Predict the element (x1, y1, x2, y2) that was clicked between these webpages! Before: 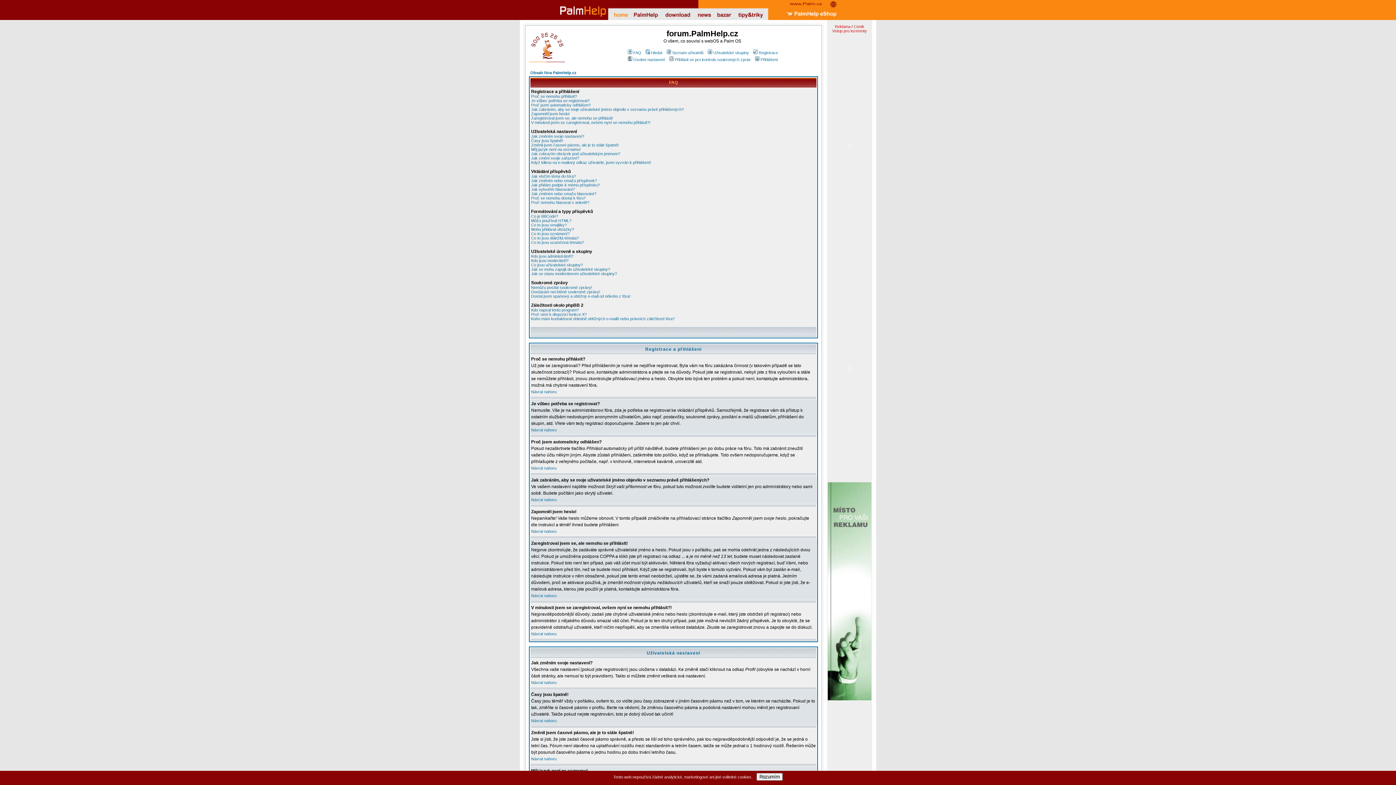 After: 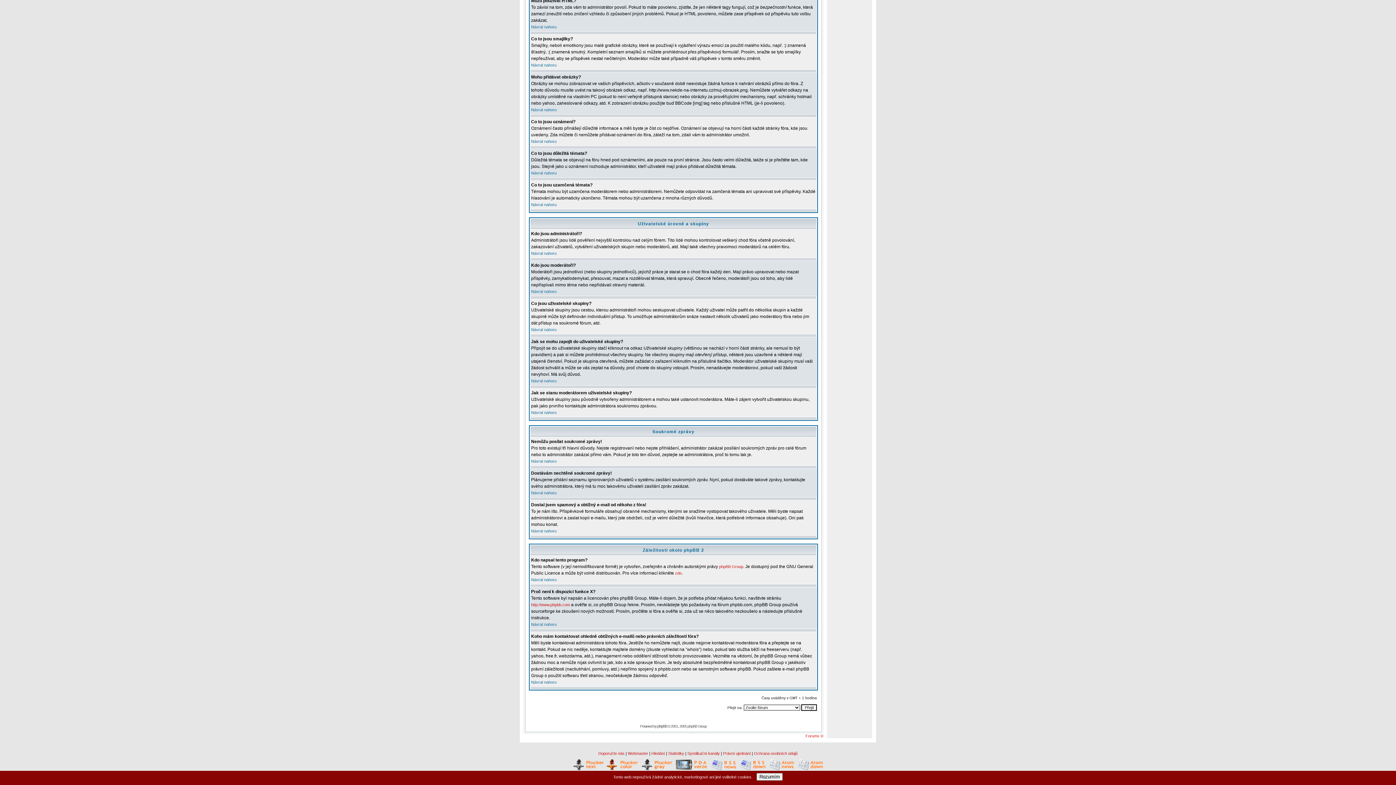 Action: label: Co to jsou důležitá témata? bbox: (531, 236, 578, 240)